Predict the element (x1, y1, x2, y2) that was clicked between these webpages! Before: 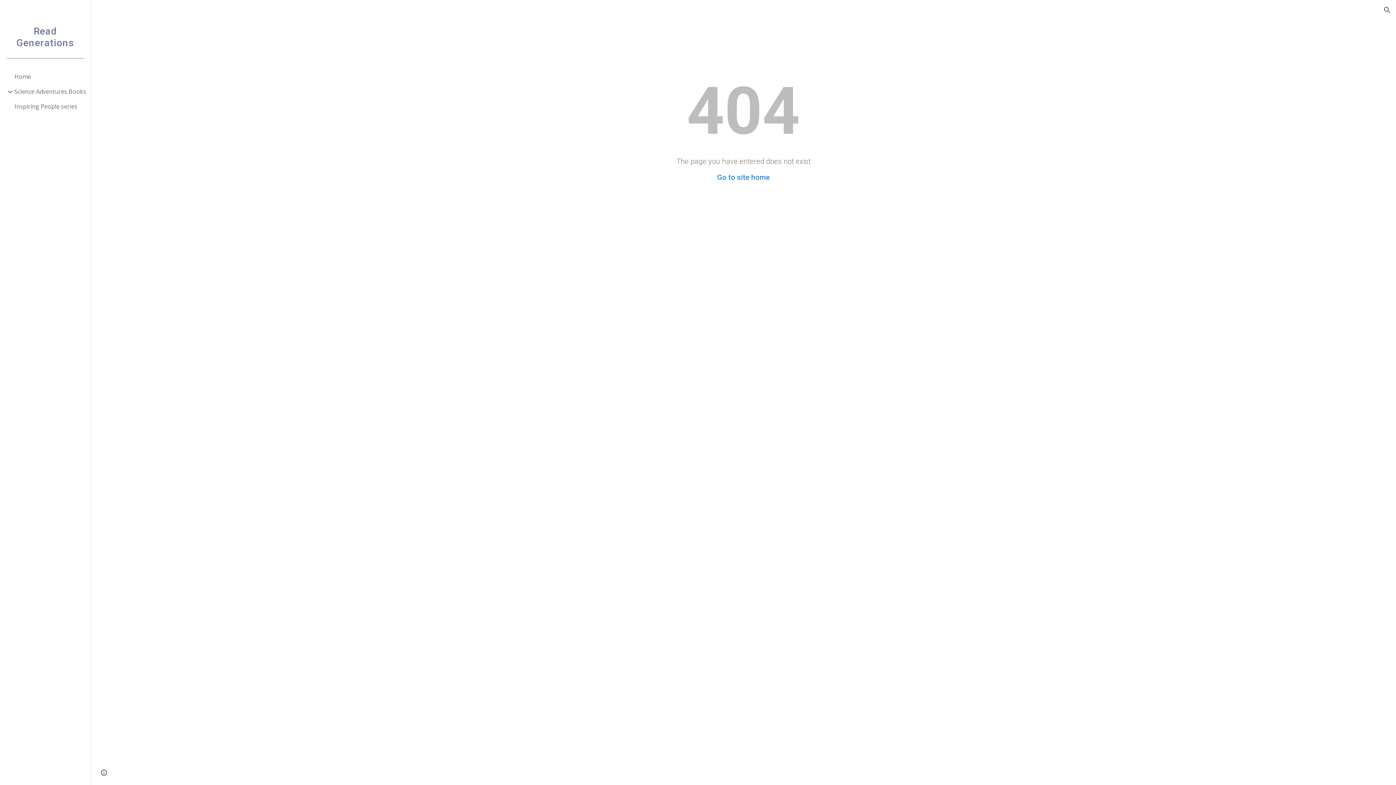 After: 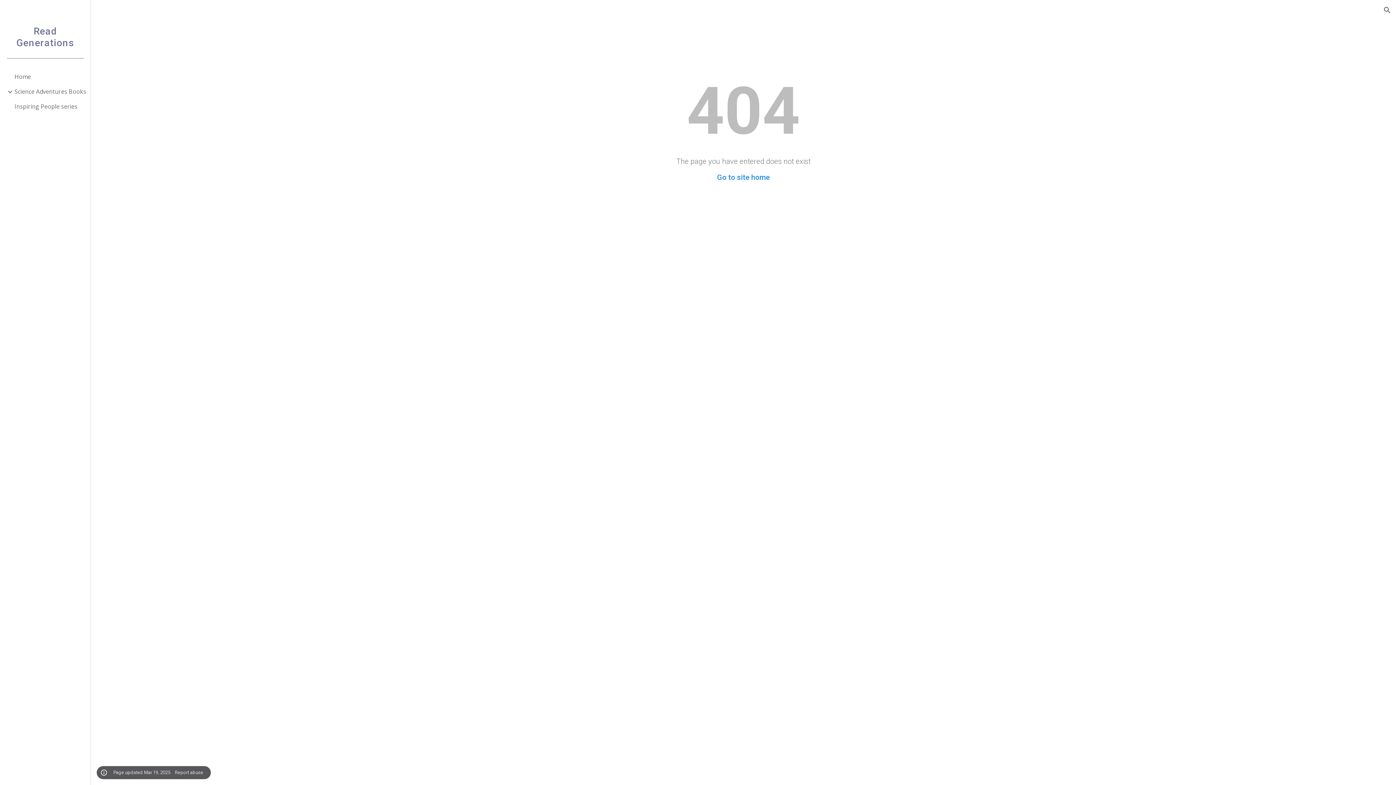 Action: label: Site actions bbox: (98, 768, 109, 778)